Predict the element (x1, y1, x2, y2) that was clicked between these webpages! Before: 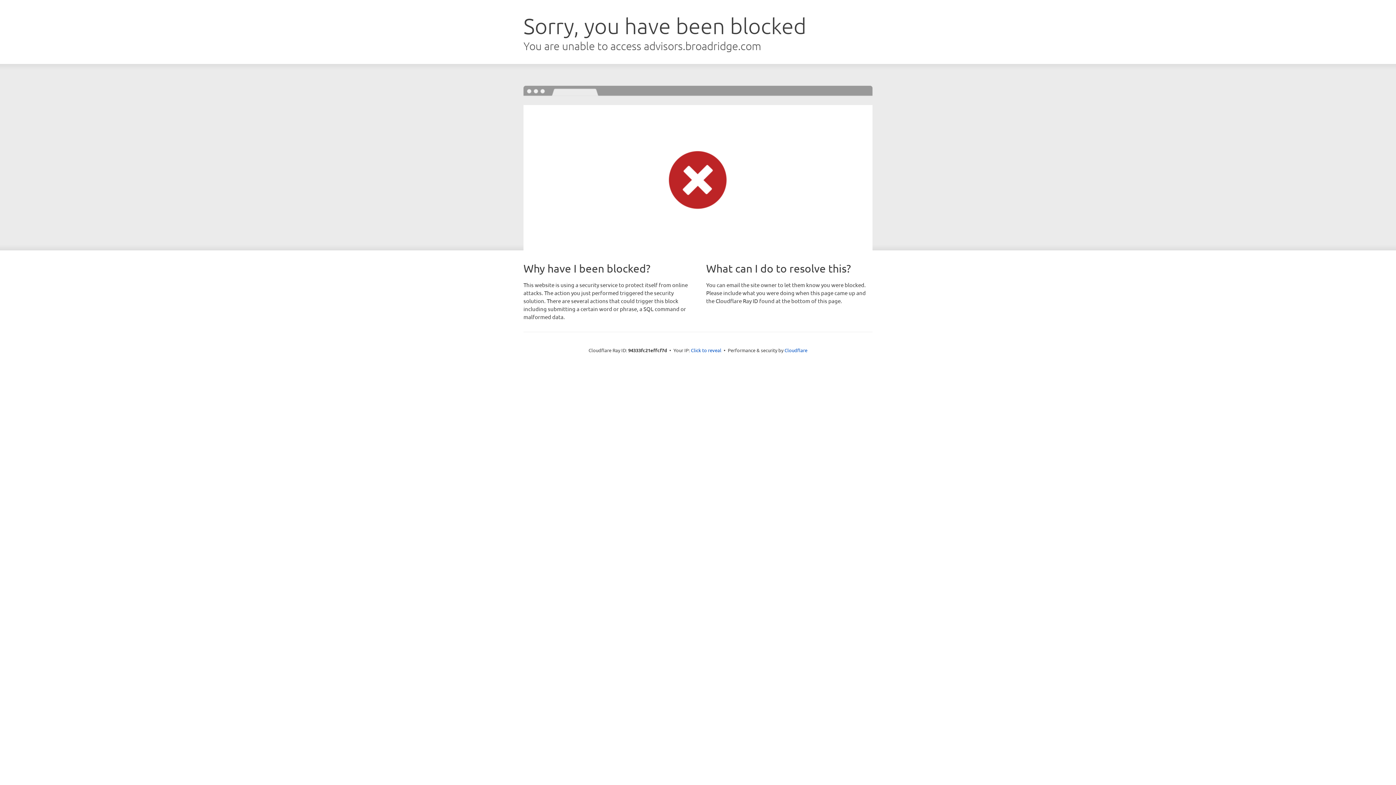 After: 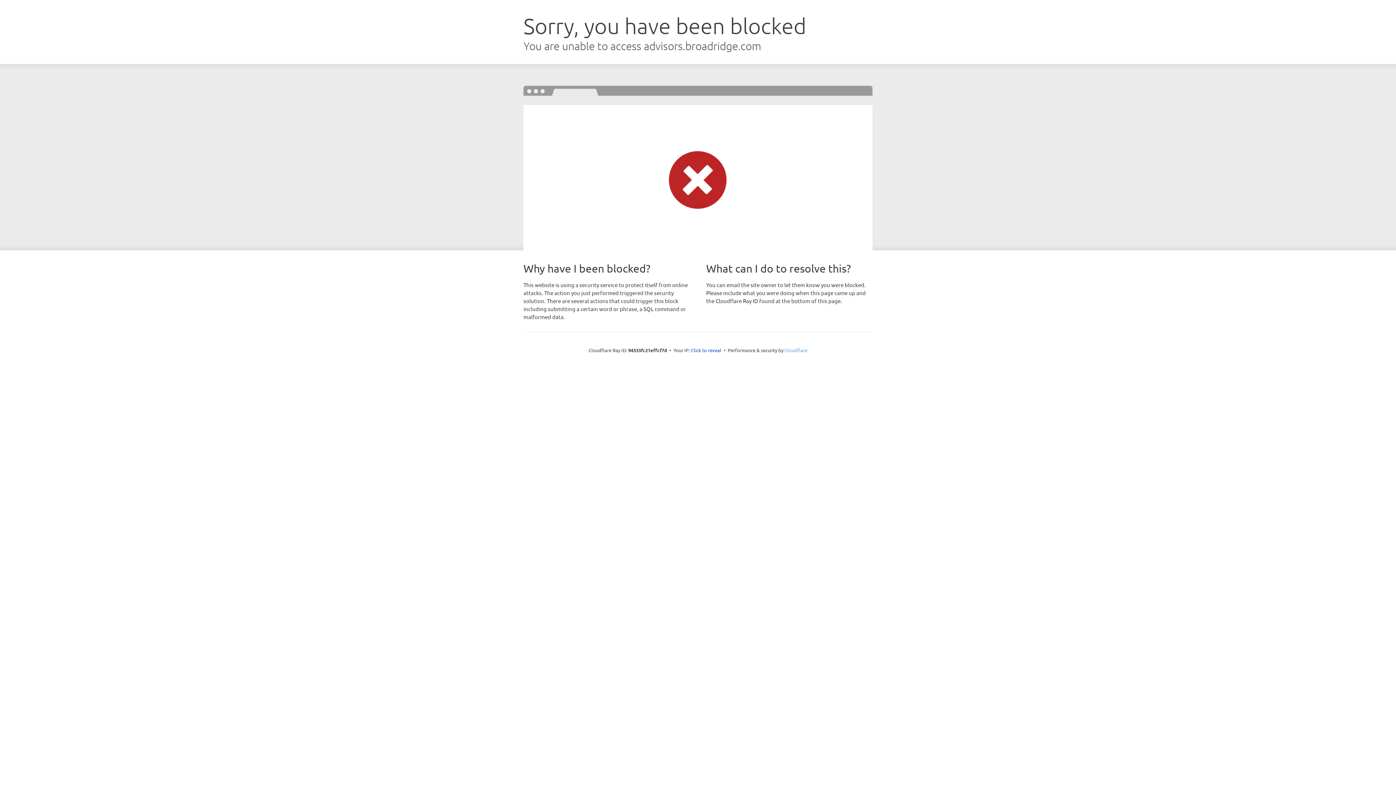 Action: bbox: (784, 347, 807, 353) label: Cloudflare